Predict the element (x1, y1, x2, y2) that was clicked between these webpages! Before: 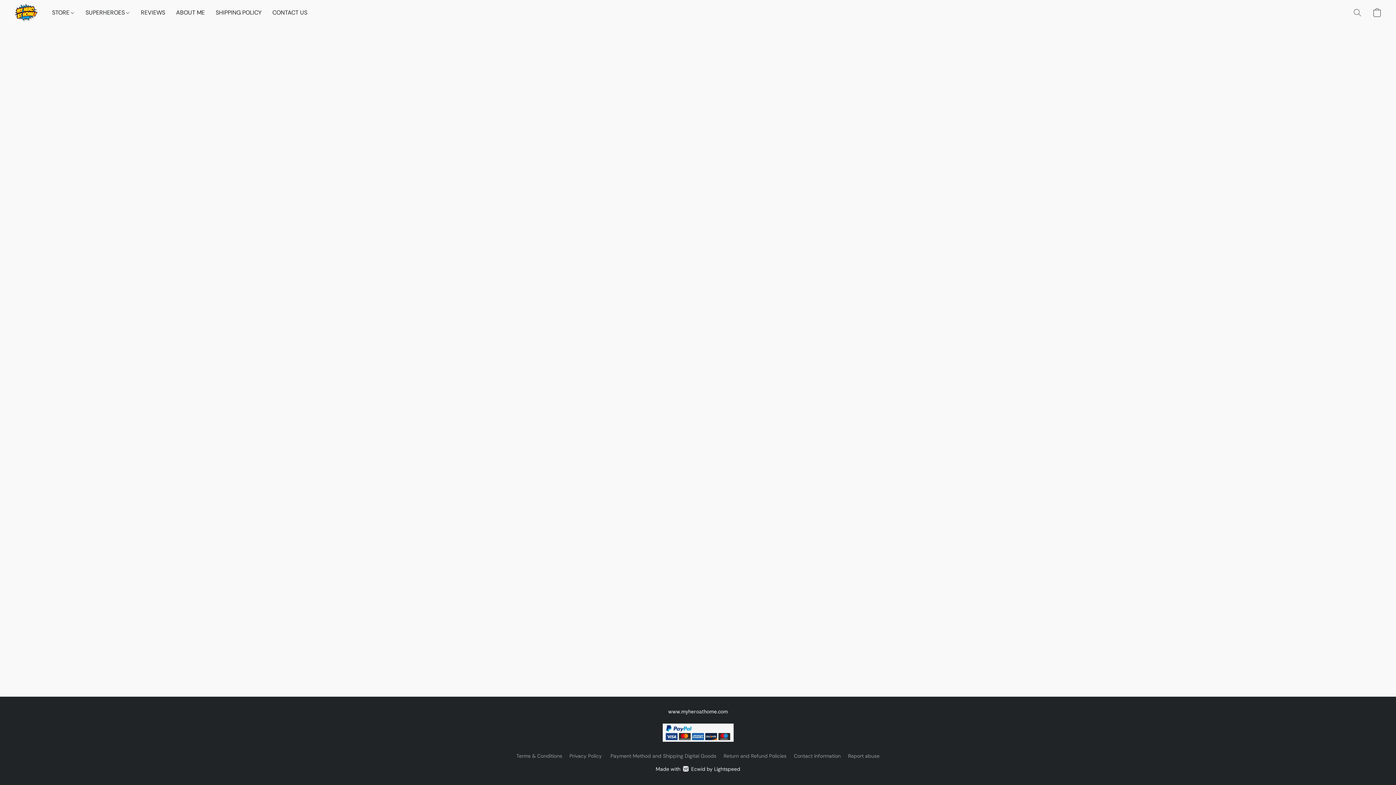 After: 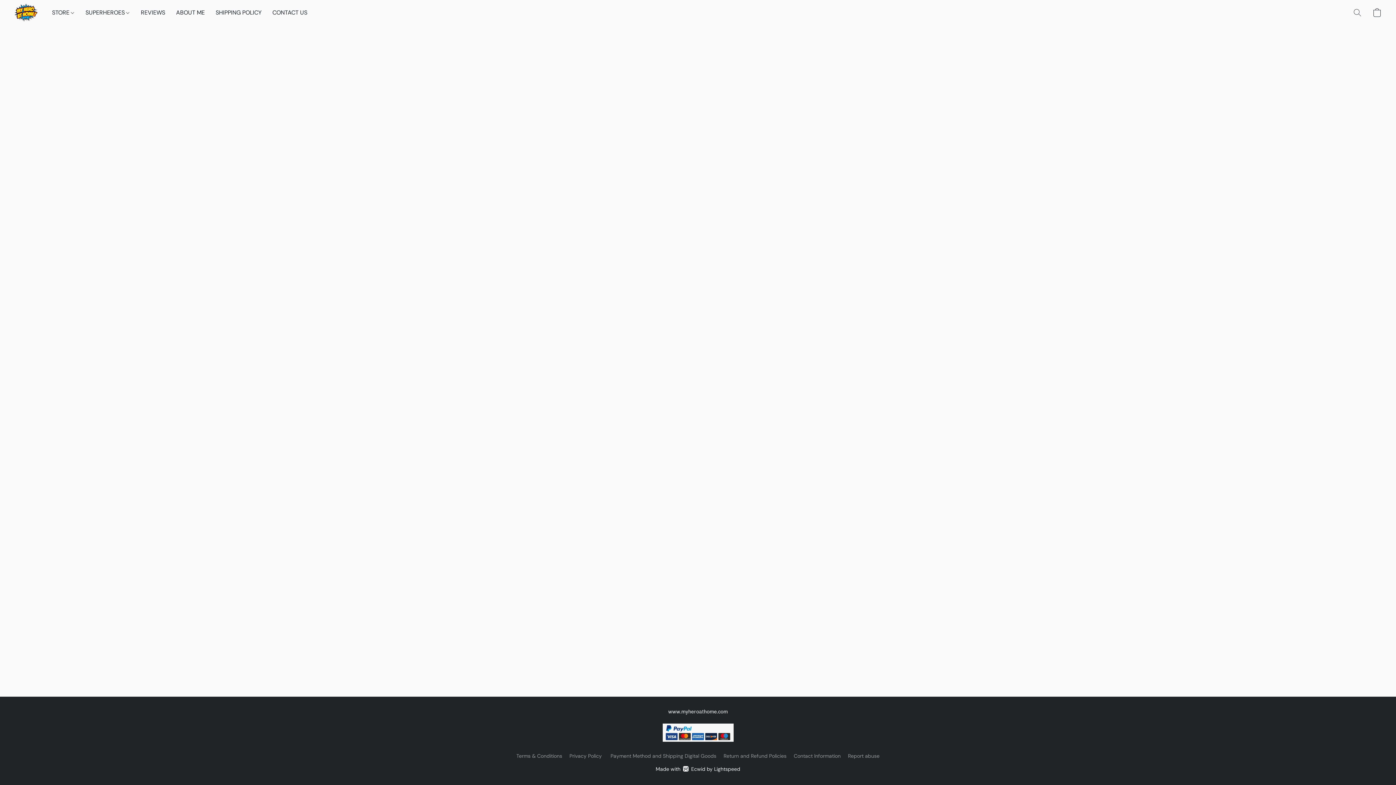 Action: bbox: (723, 752, 786, 760) label: Return and Refund Policies